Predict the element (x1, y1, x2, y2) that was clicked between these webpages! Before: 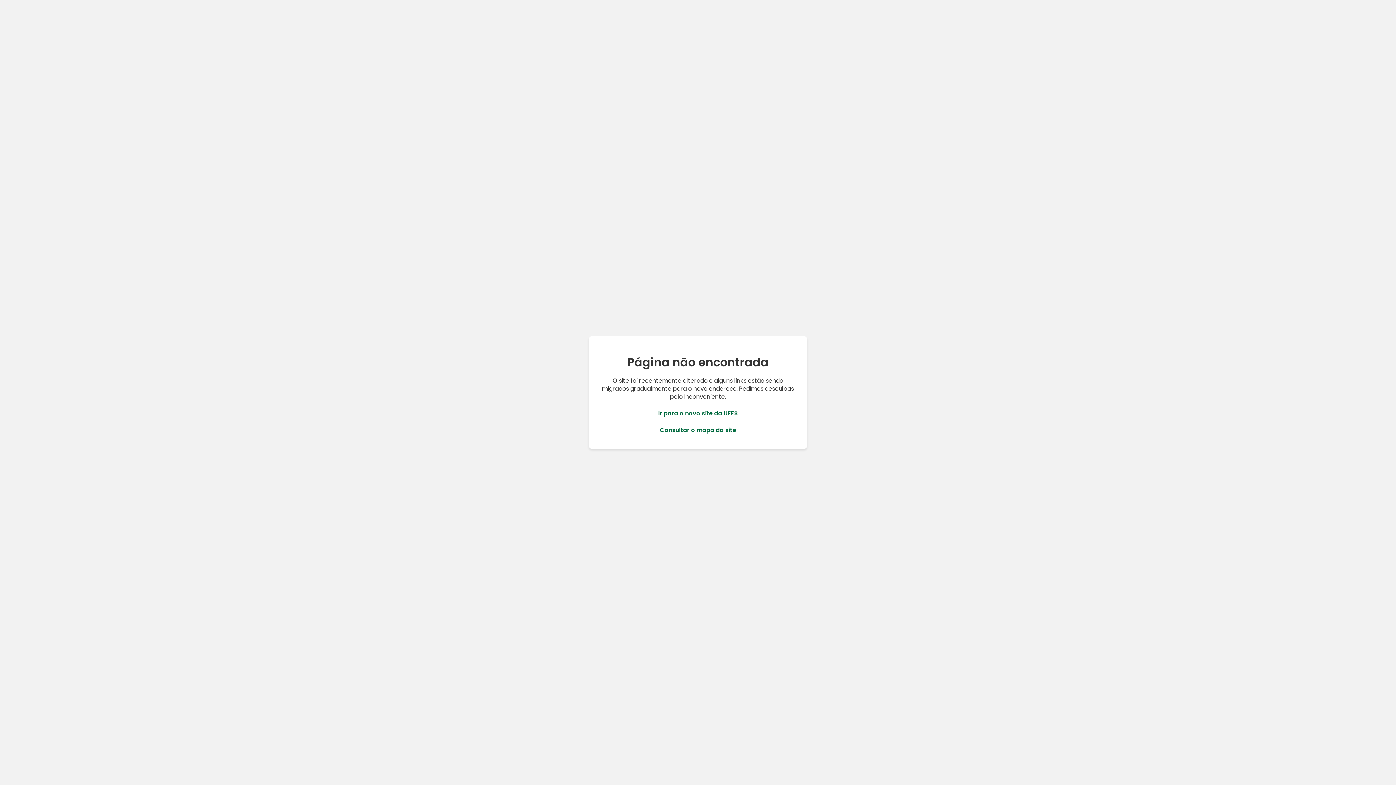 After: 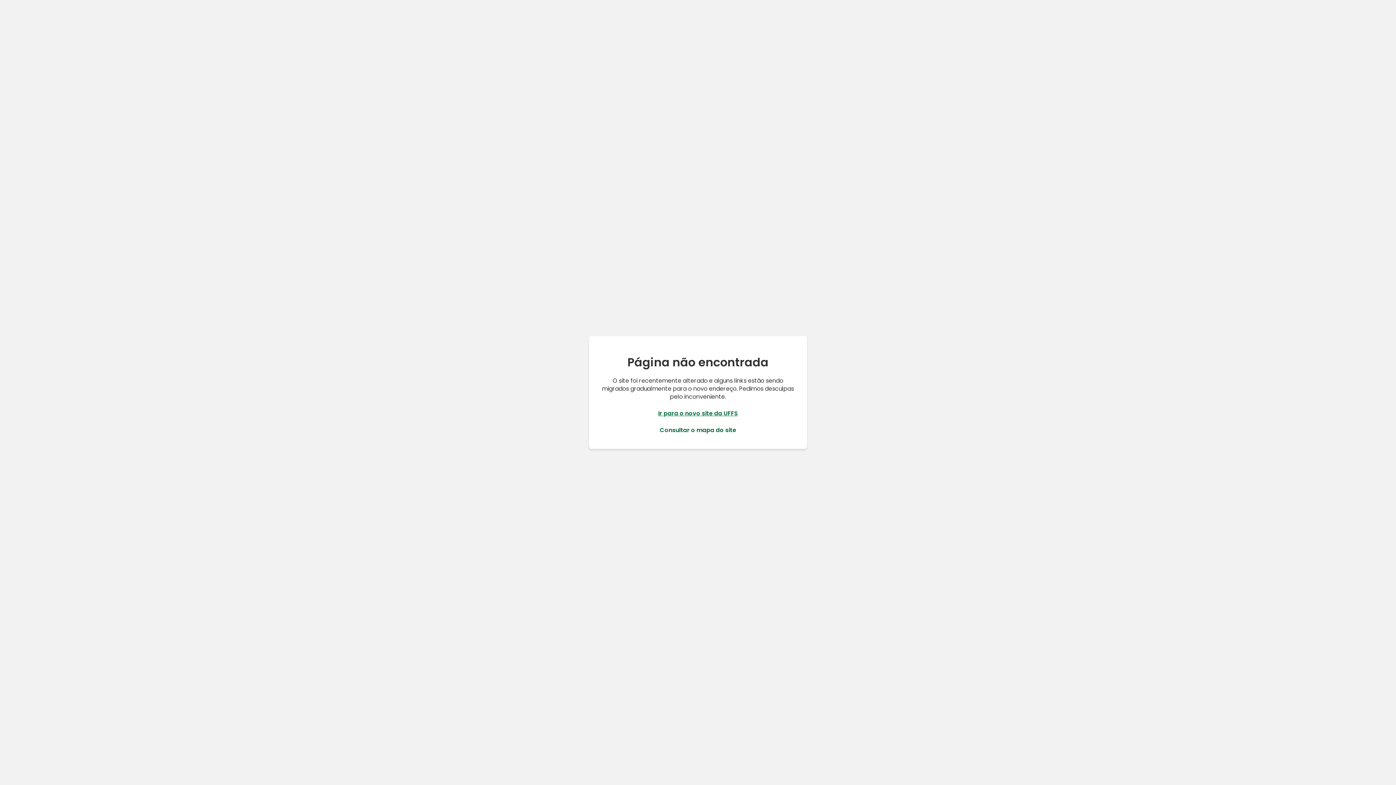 Action: label: Ir para o novo site da UFFS bbox: (658, 409, 738, 417)